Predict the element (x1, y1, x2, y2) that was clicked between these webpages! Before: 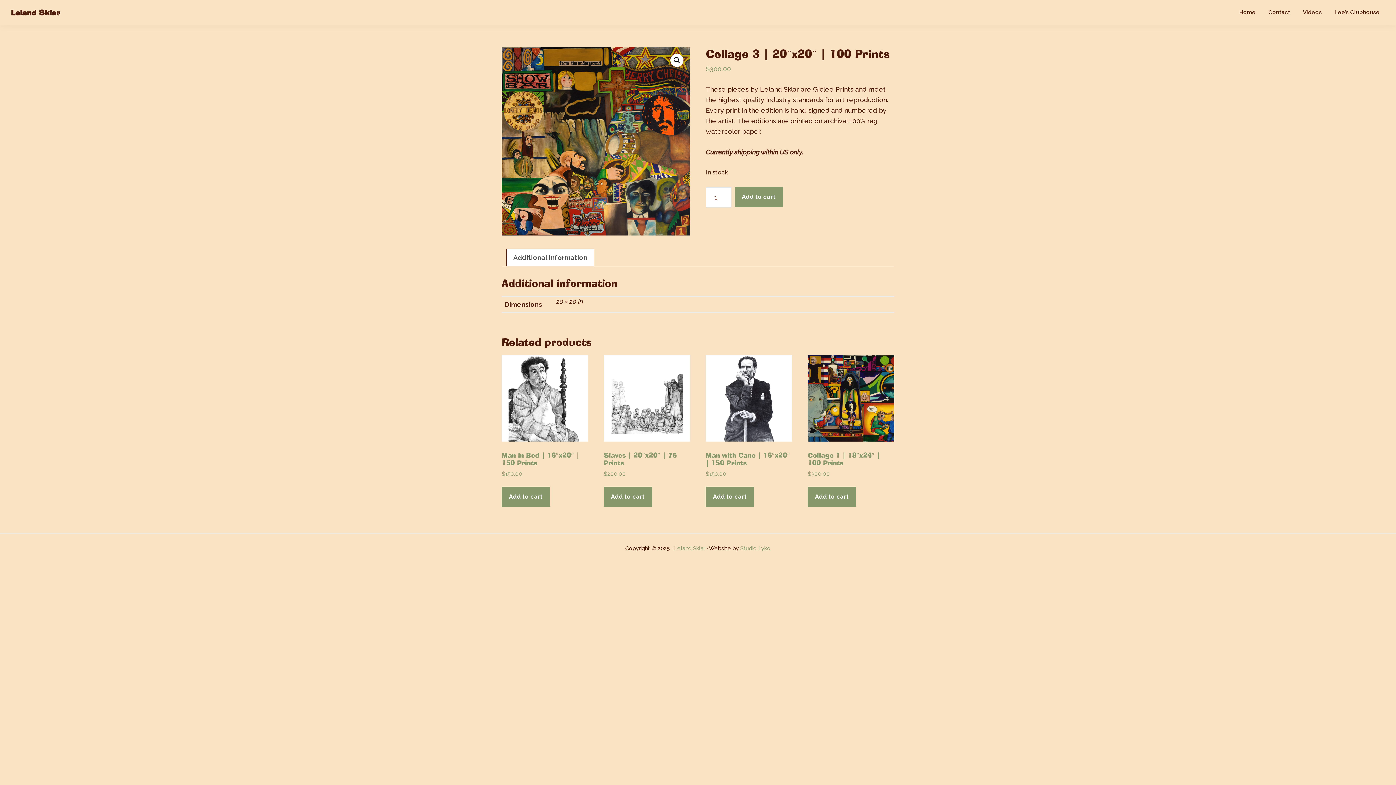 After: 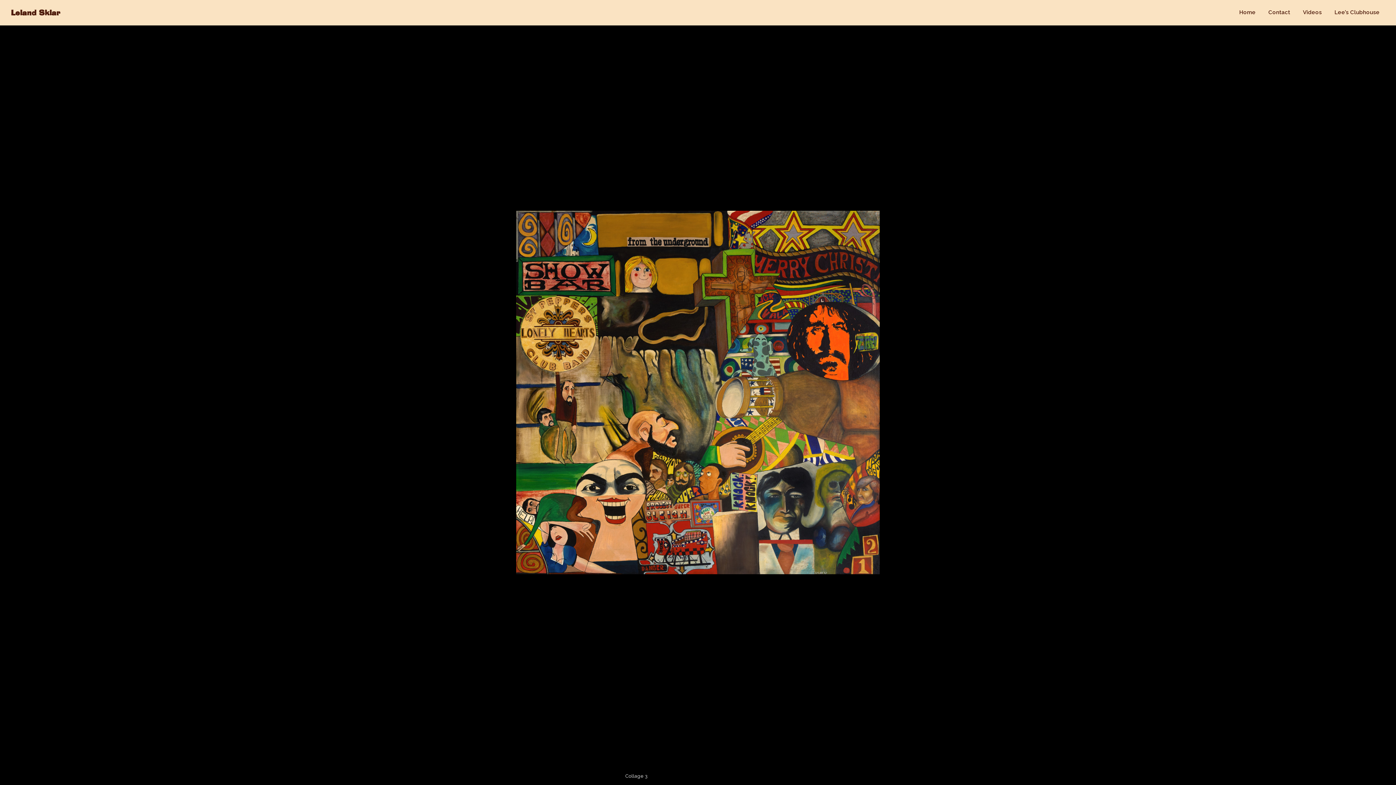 Action: bbox: (670, 53, 683, 66) label: 🔍